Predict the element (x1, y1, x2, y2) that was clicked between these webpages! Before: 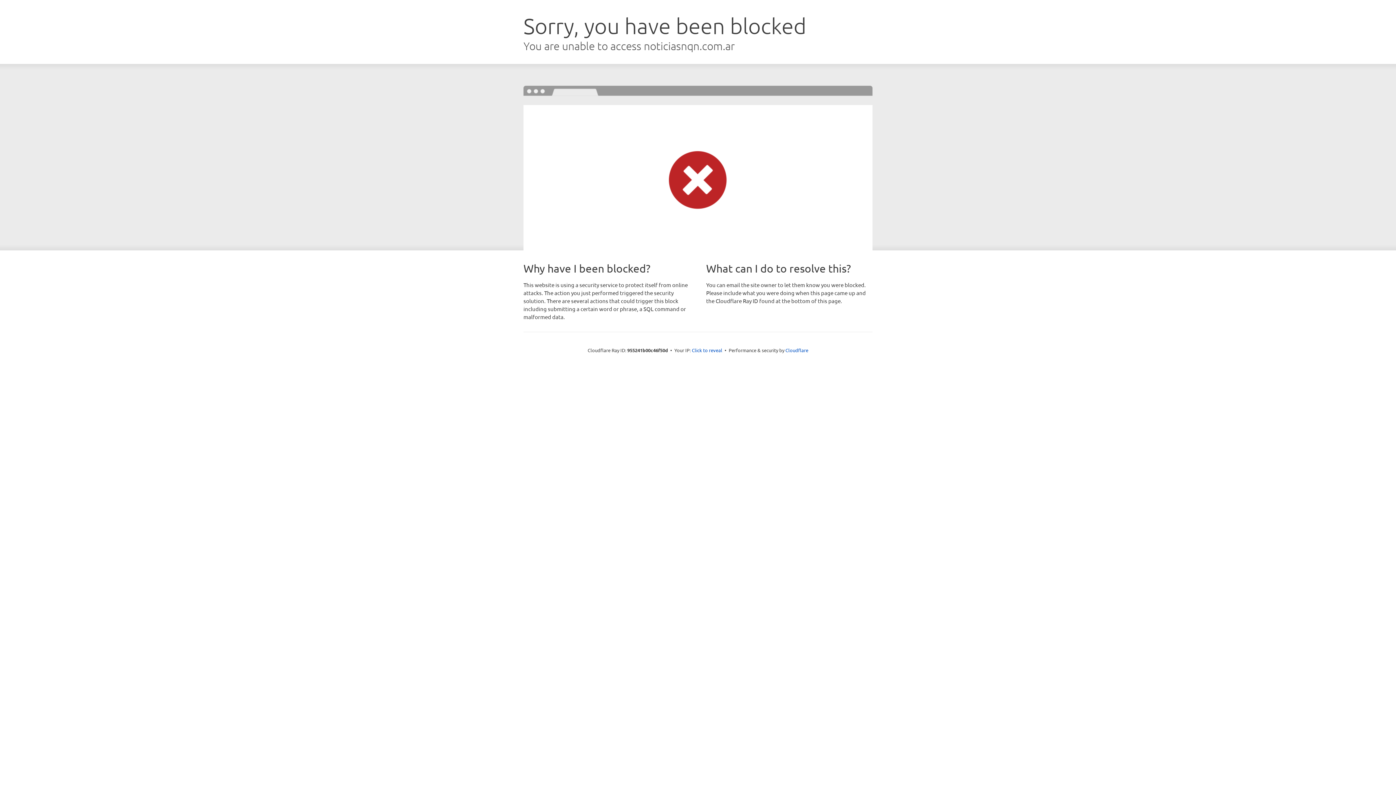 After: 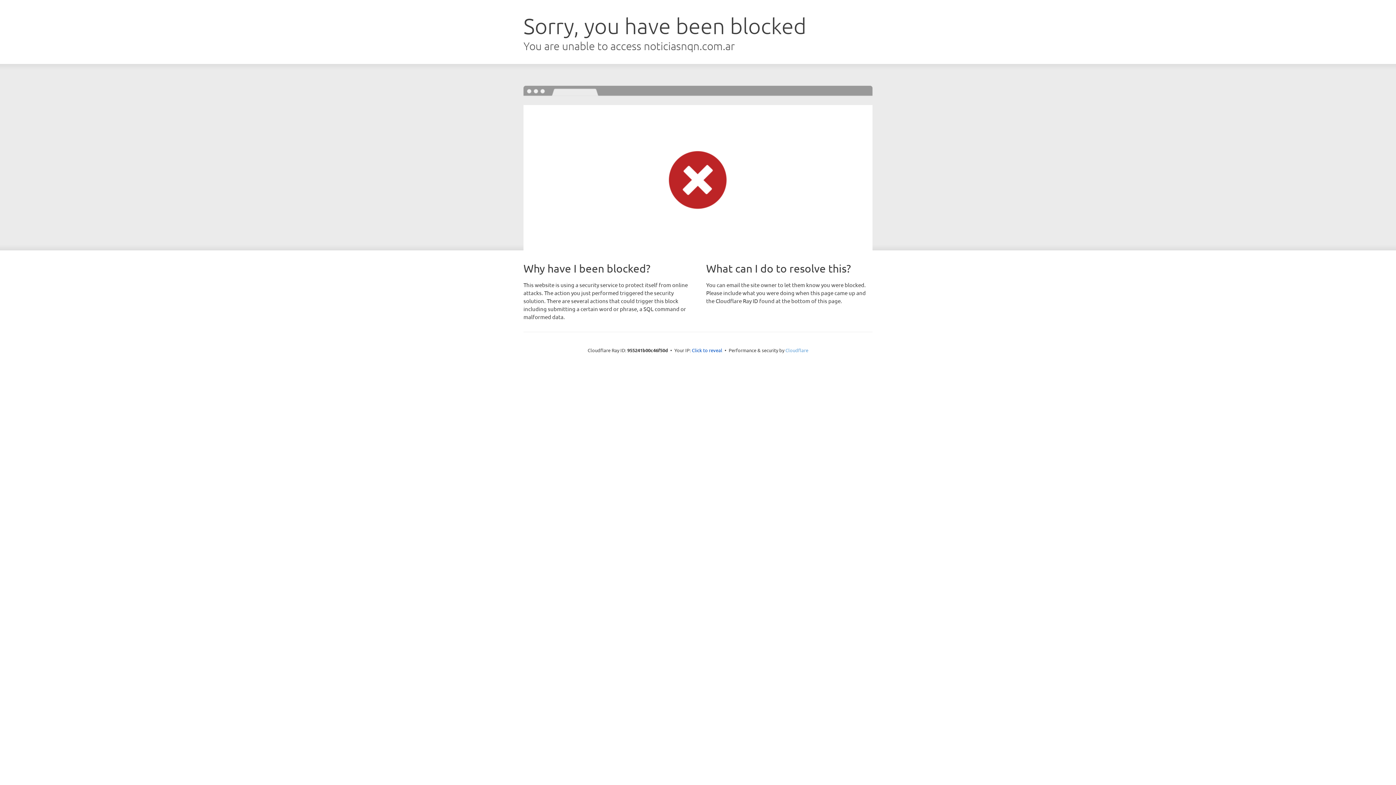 Action: bbox: (785, 347, 808, 353) label: Cloudflare